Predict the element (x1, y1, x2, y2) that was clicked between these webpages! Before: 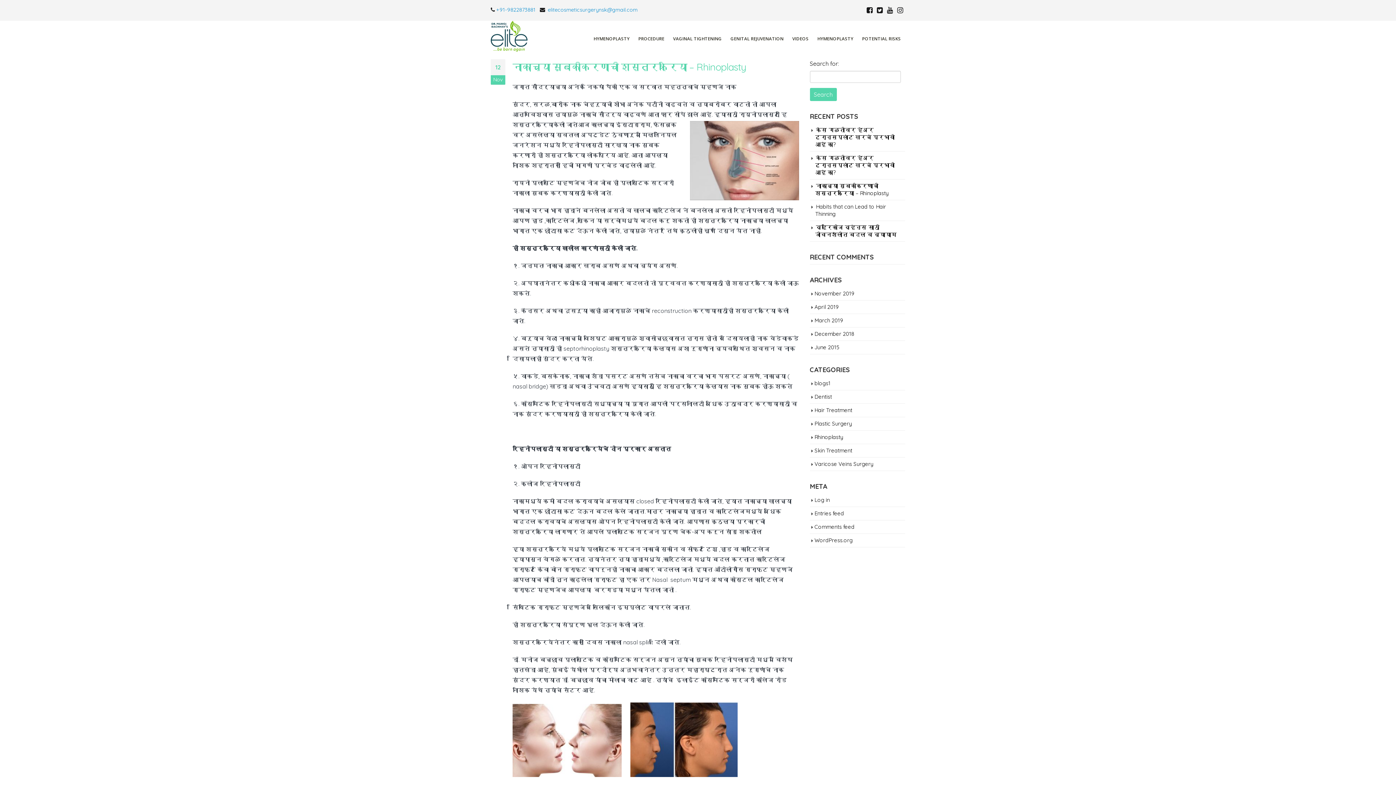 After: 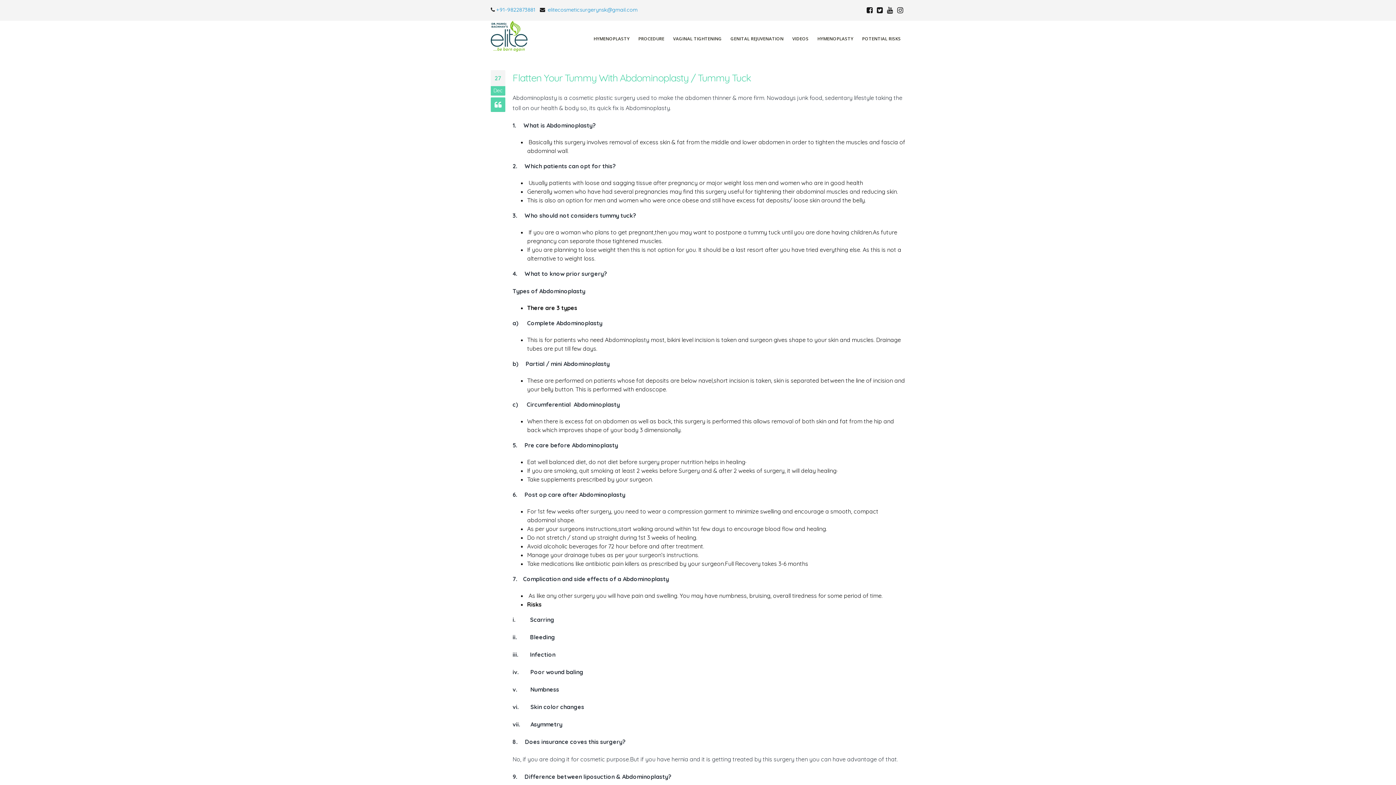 Action: label: December 2018 bbox: (814, 330, 854, 337)